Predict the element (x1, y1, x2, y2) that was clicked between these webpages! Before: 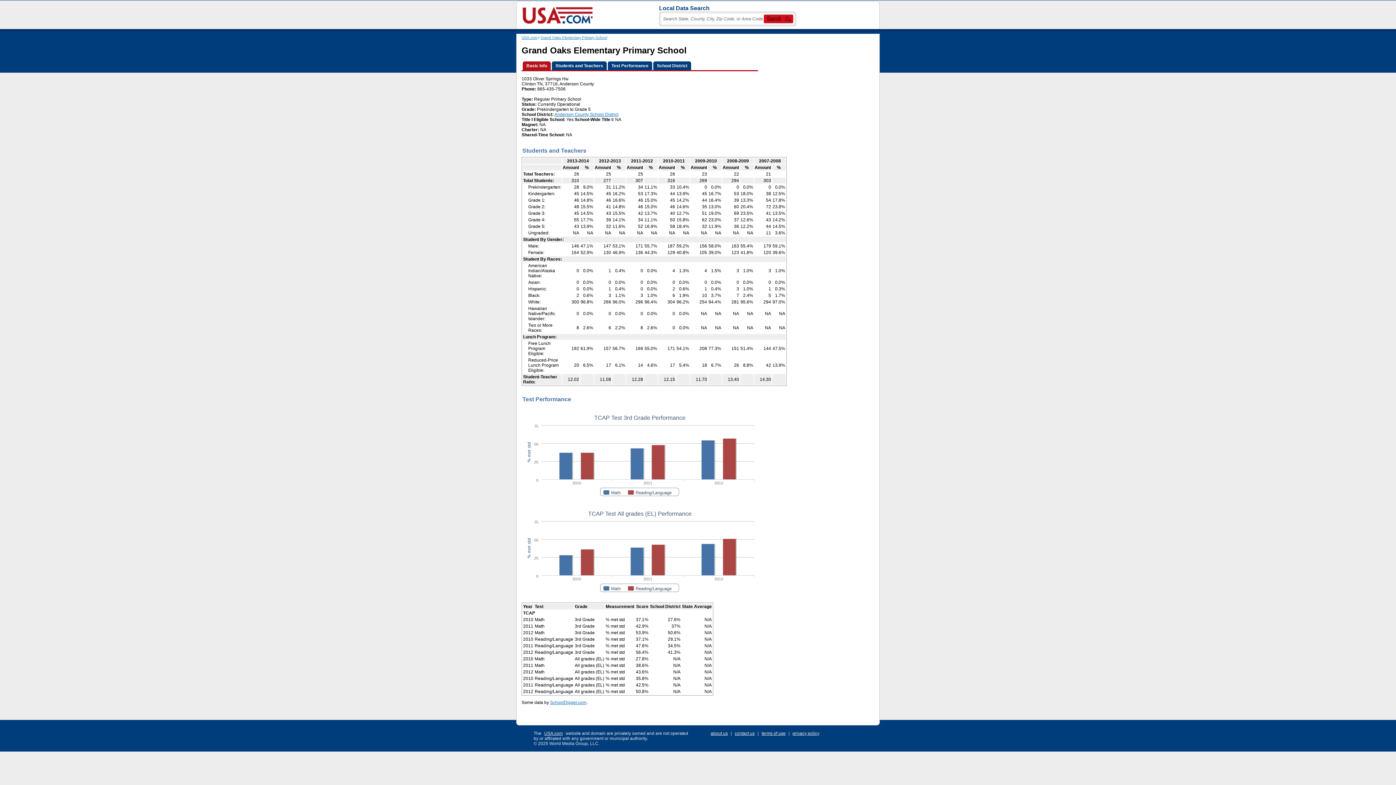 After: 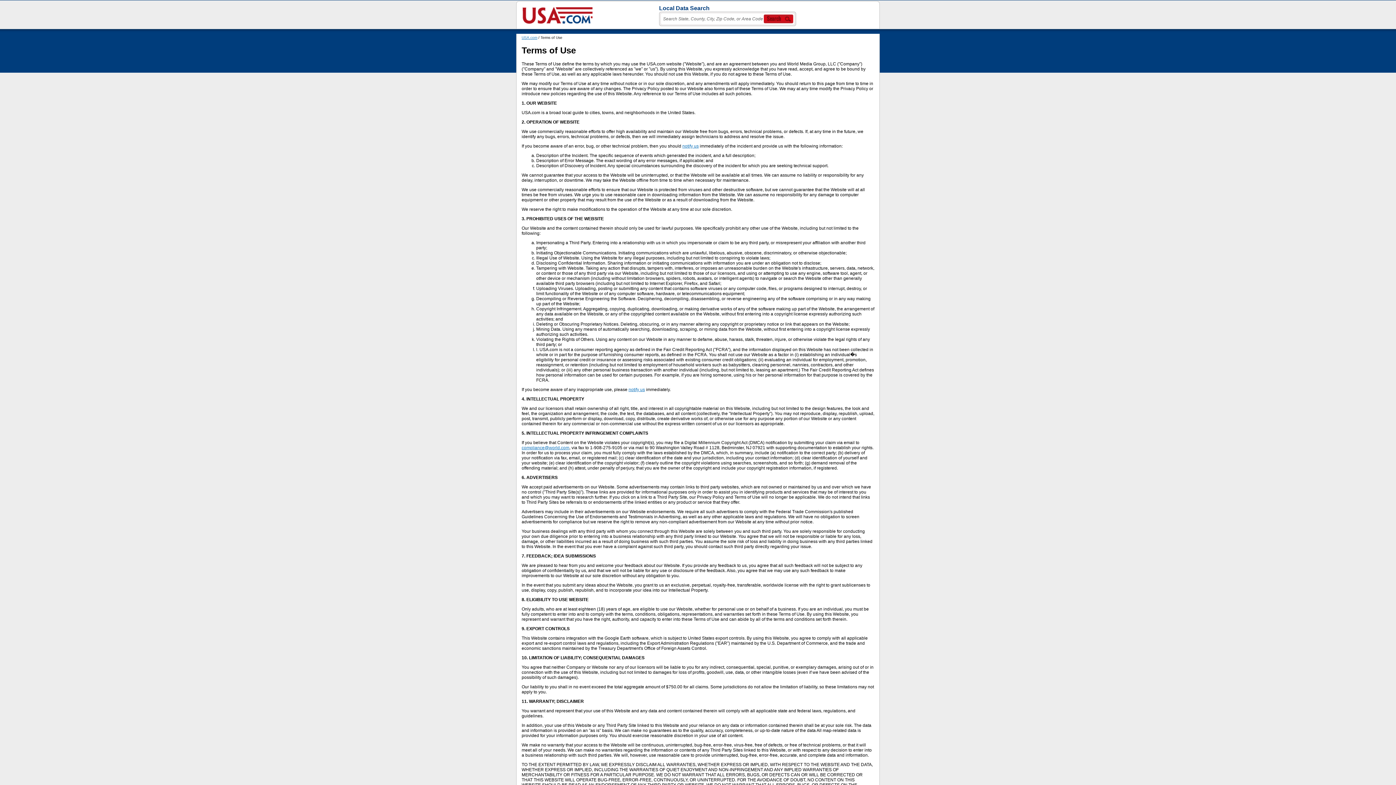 Action: label: terms of use bbox: (761, 731, 785, 736)